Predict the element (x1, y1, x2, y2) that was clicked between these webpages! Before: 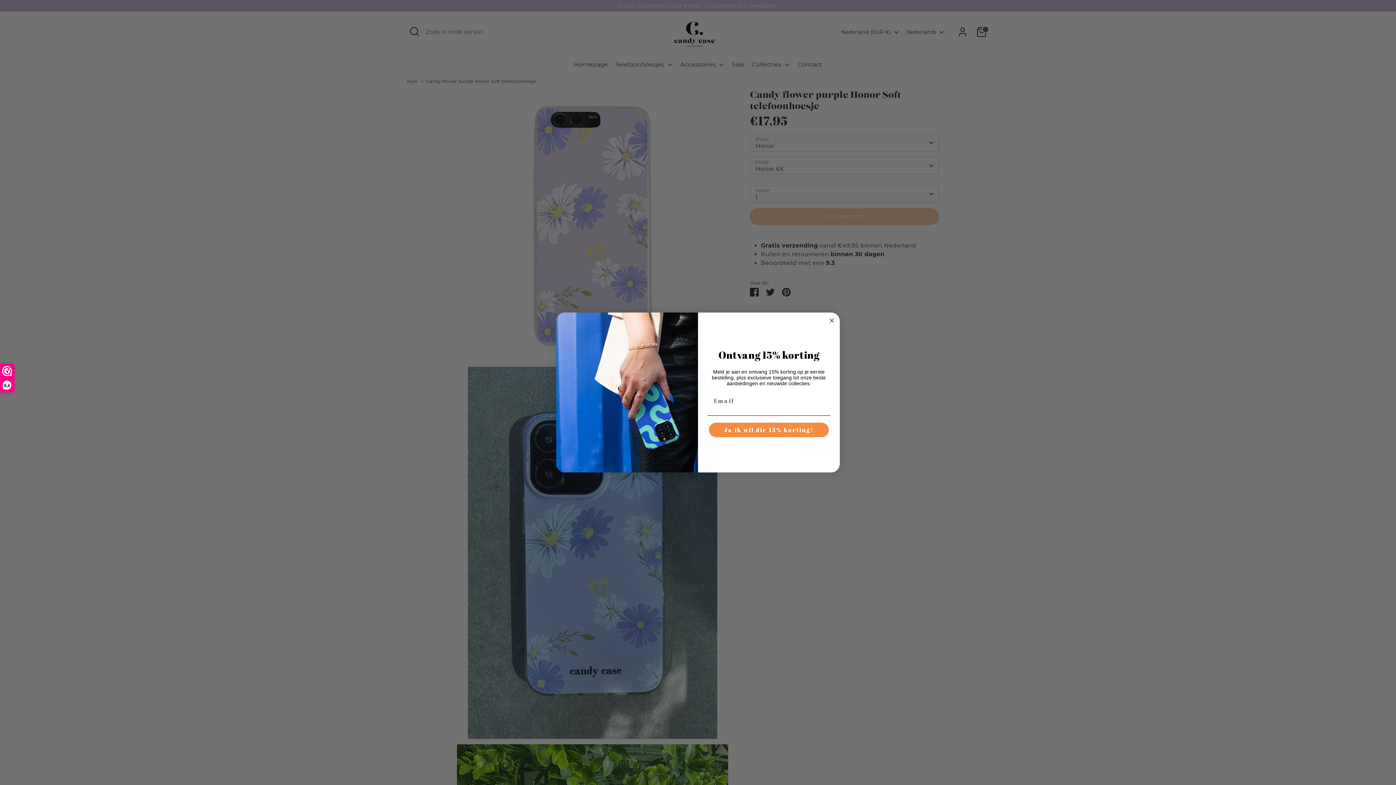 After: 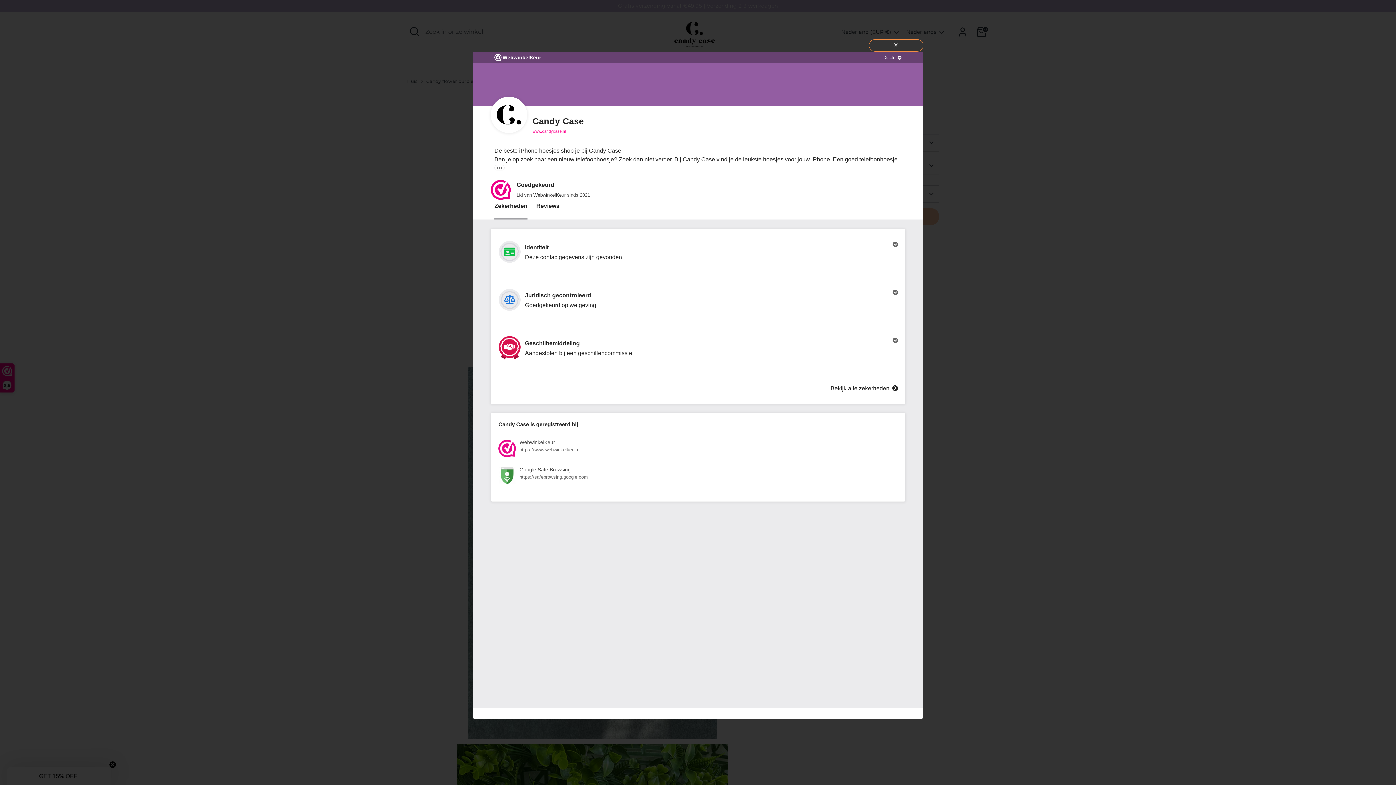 Action: label: 8,6 bbox: (0, 364, 14, 392)